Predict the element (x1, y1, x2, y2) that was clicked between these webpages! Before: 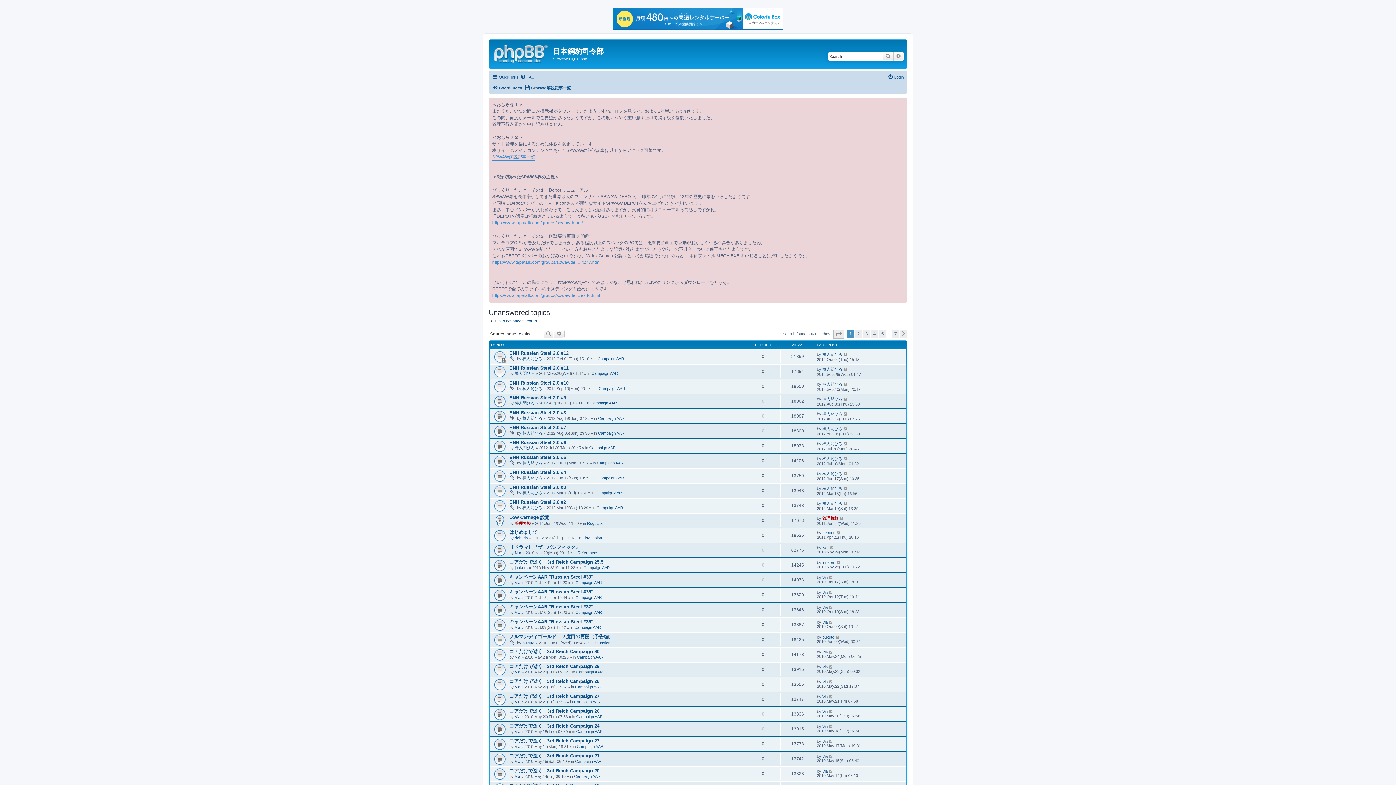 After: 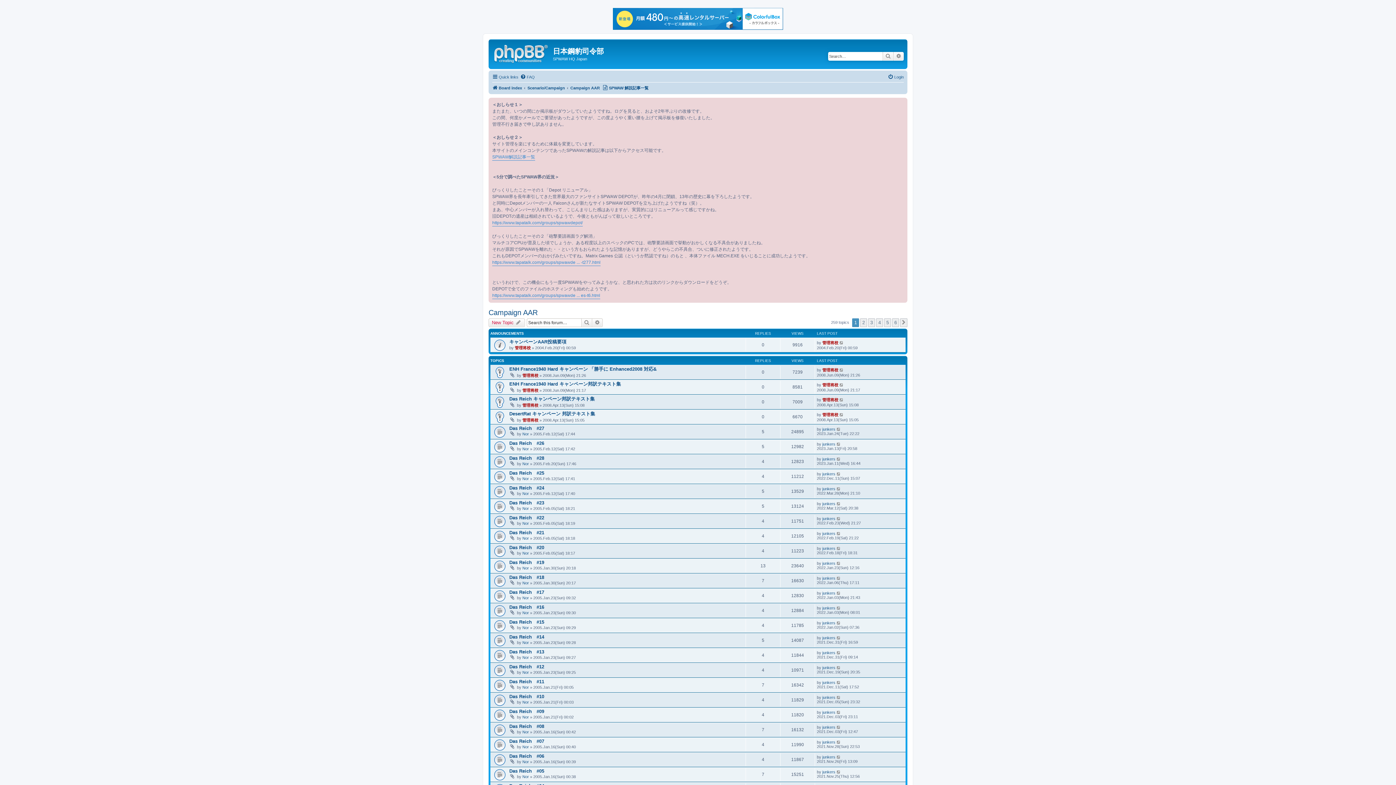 Action: label: Campaign AAR bbox: (591, 371, 618, 375)